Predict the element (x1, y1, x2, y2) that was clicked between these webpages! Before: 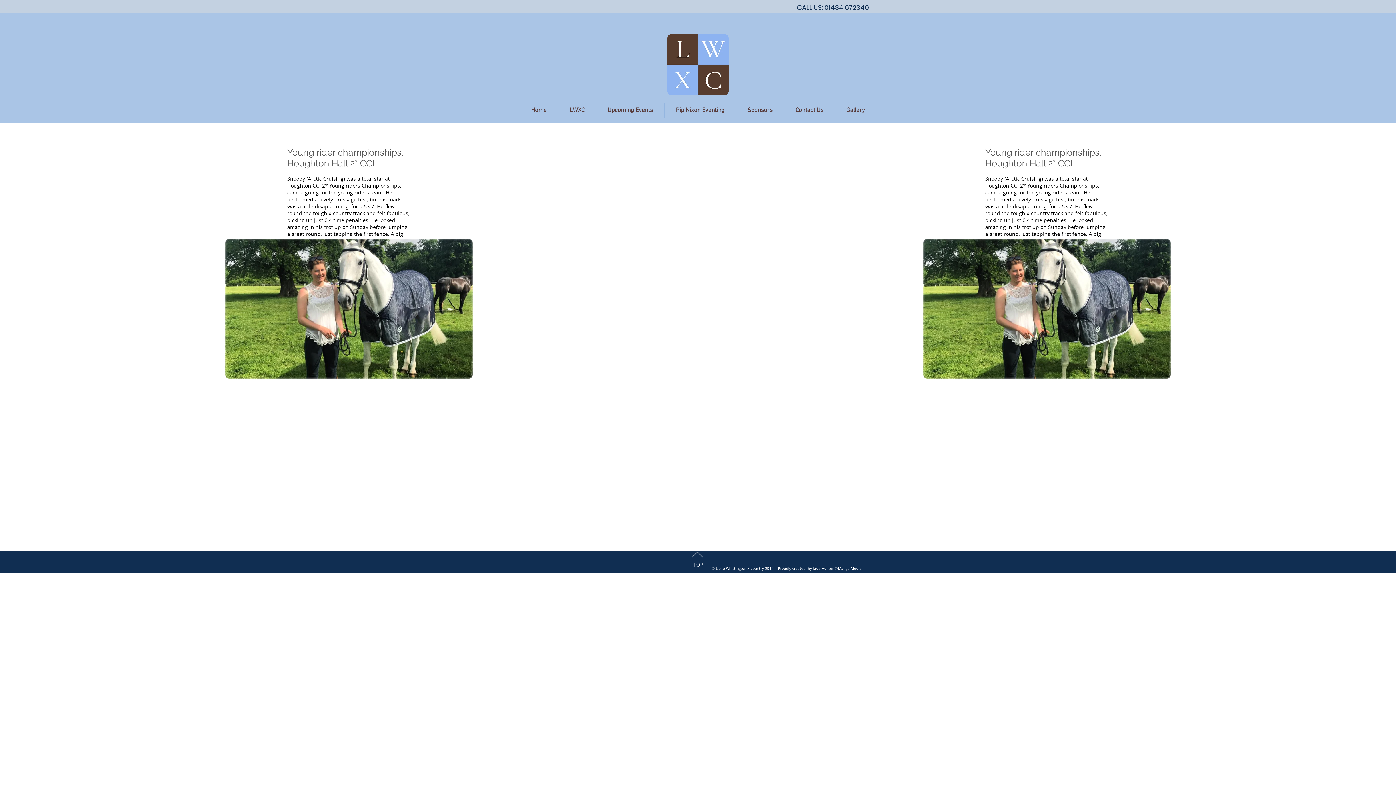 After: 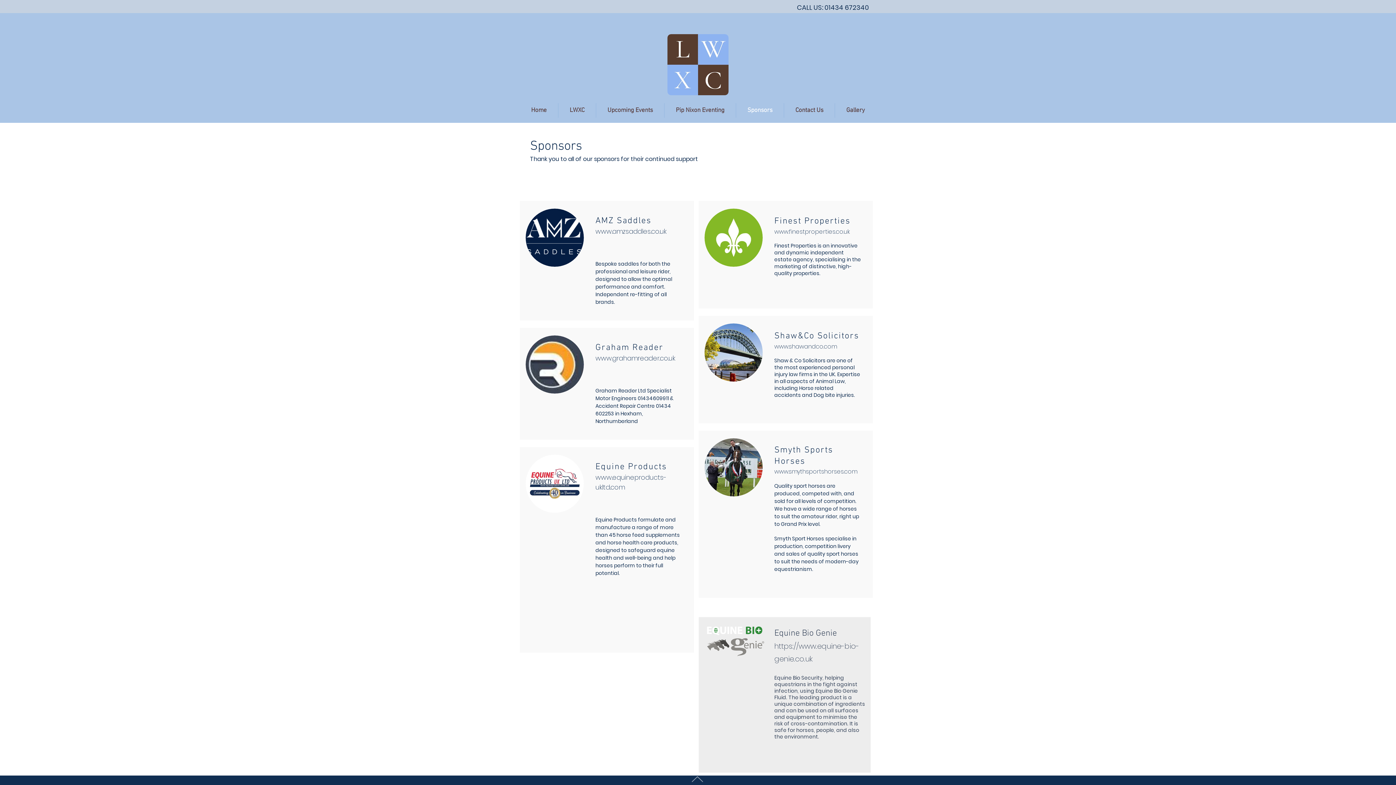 Action: bbox: (736, 103, 784, 117) label: Sponsors